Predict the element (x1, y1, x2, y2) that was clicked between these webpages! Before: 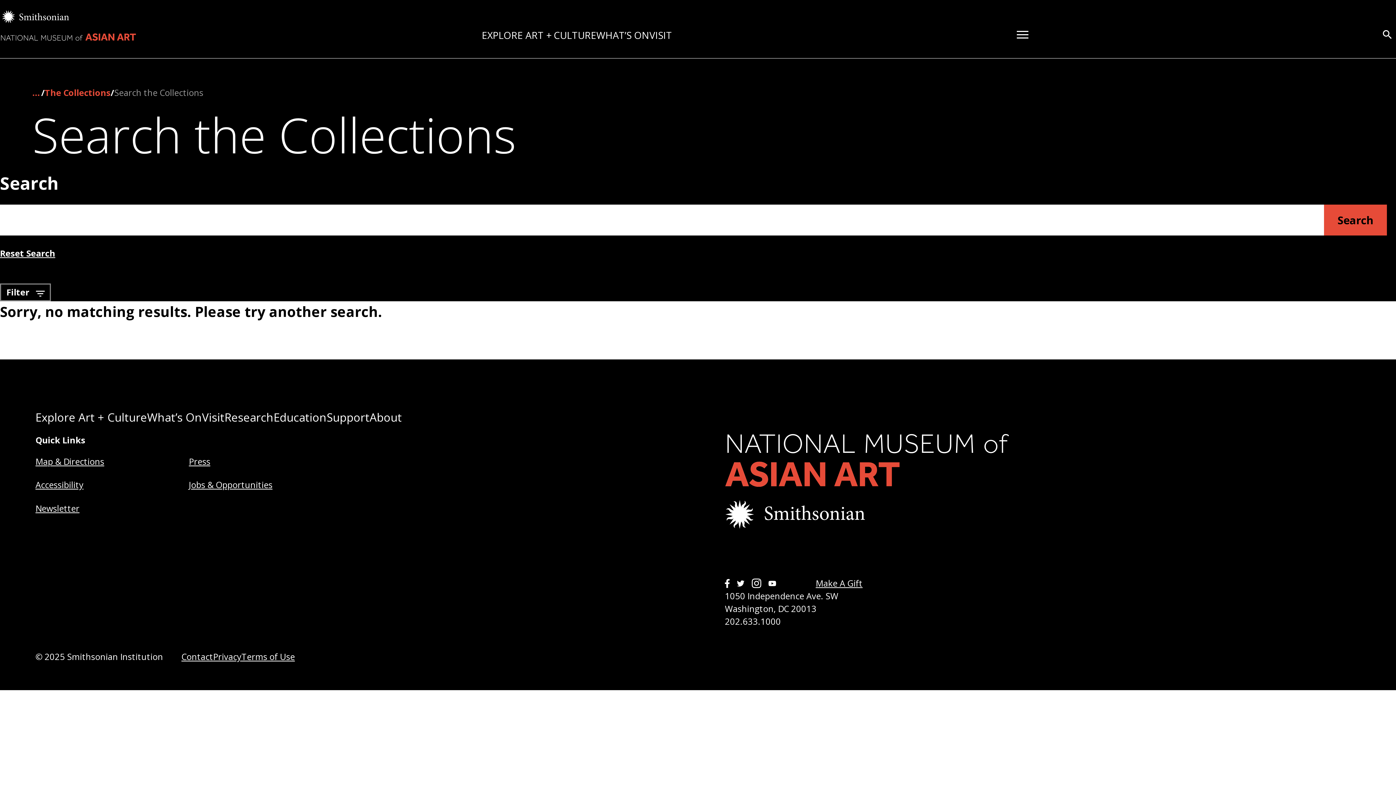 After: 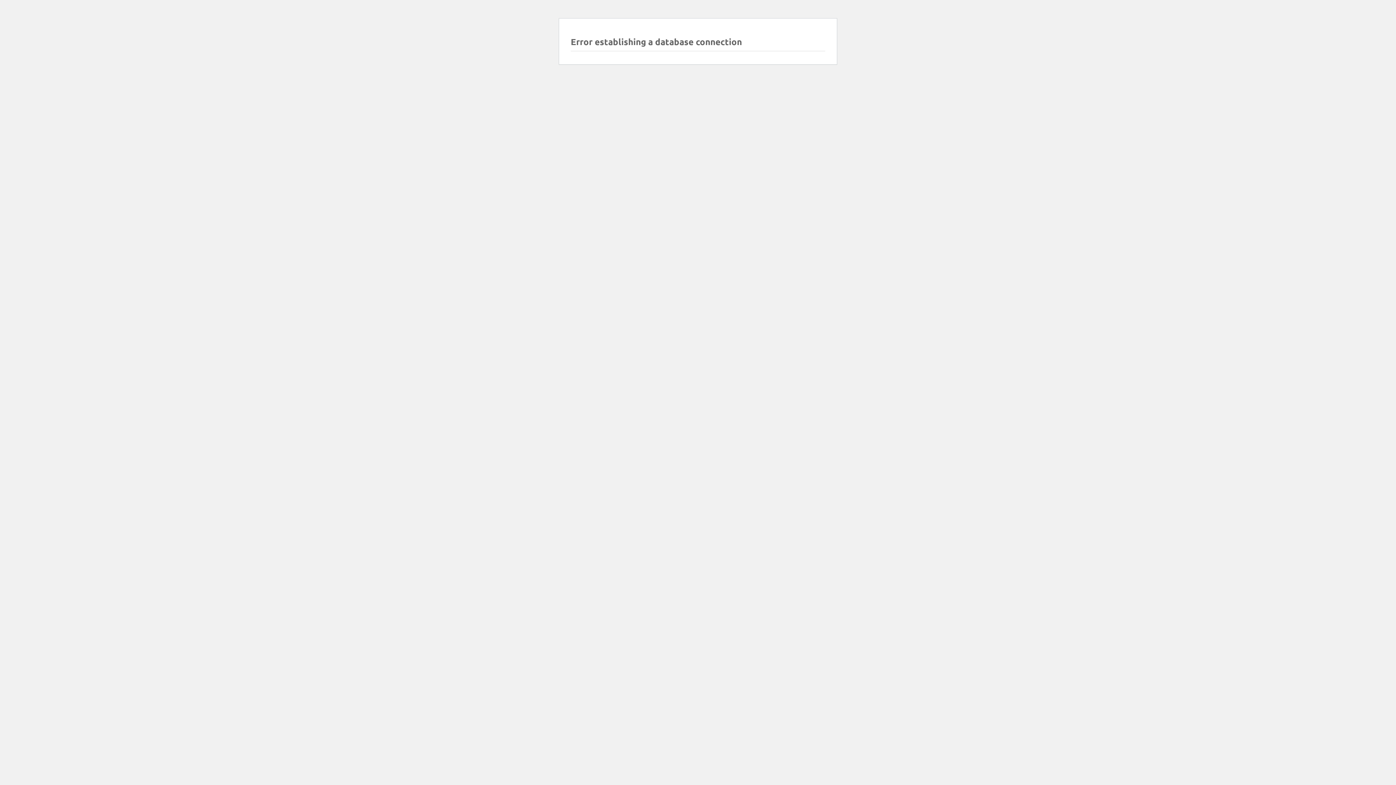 Action: bbox: (181, 651, 213, 662) label: Contact